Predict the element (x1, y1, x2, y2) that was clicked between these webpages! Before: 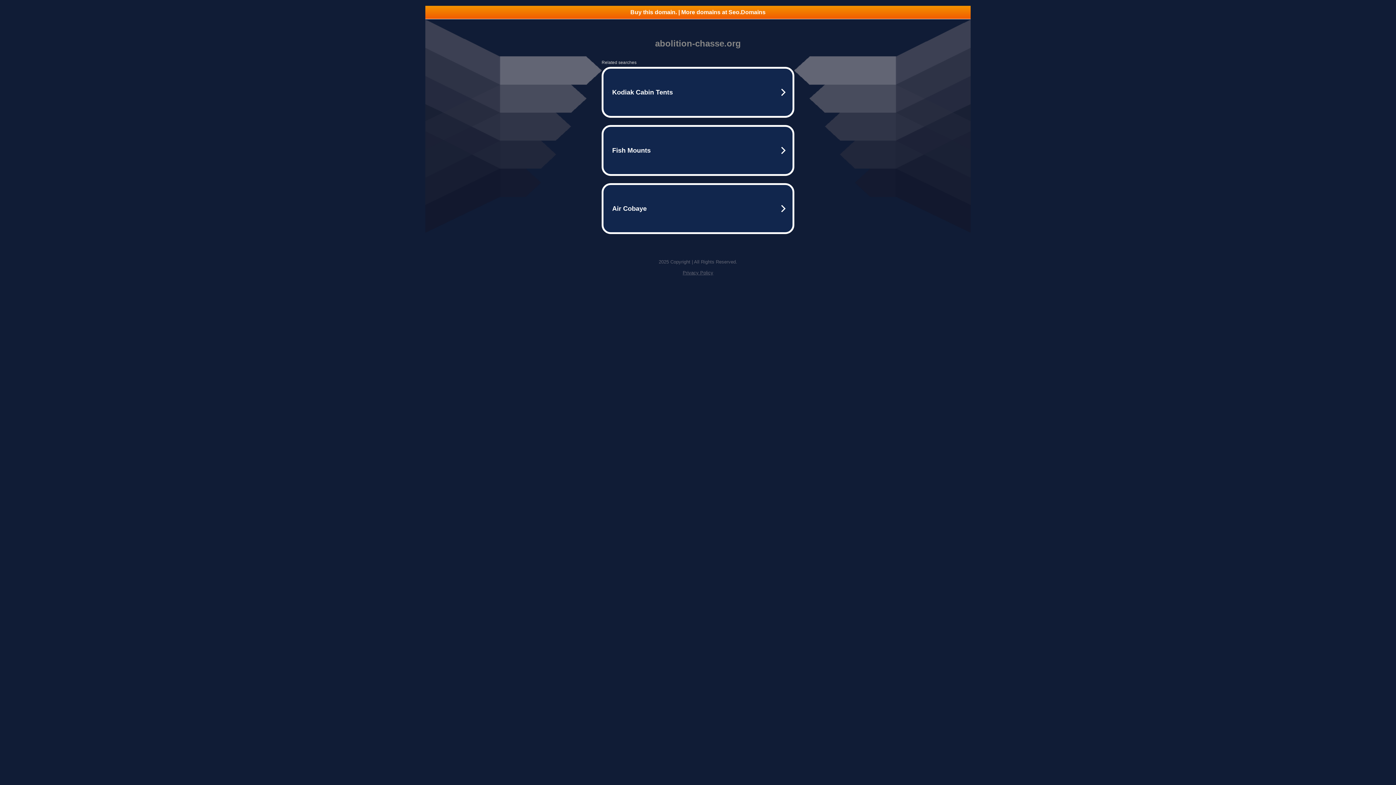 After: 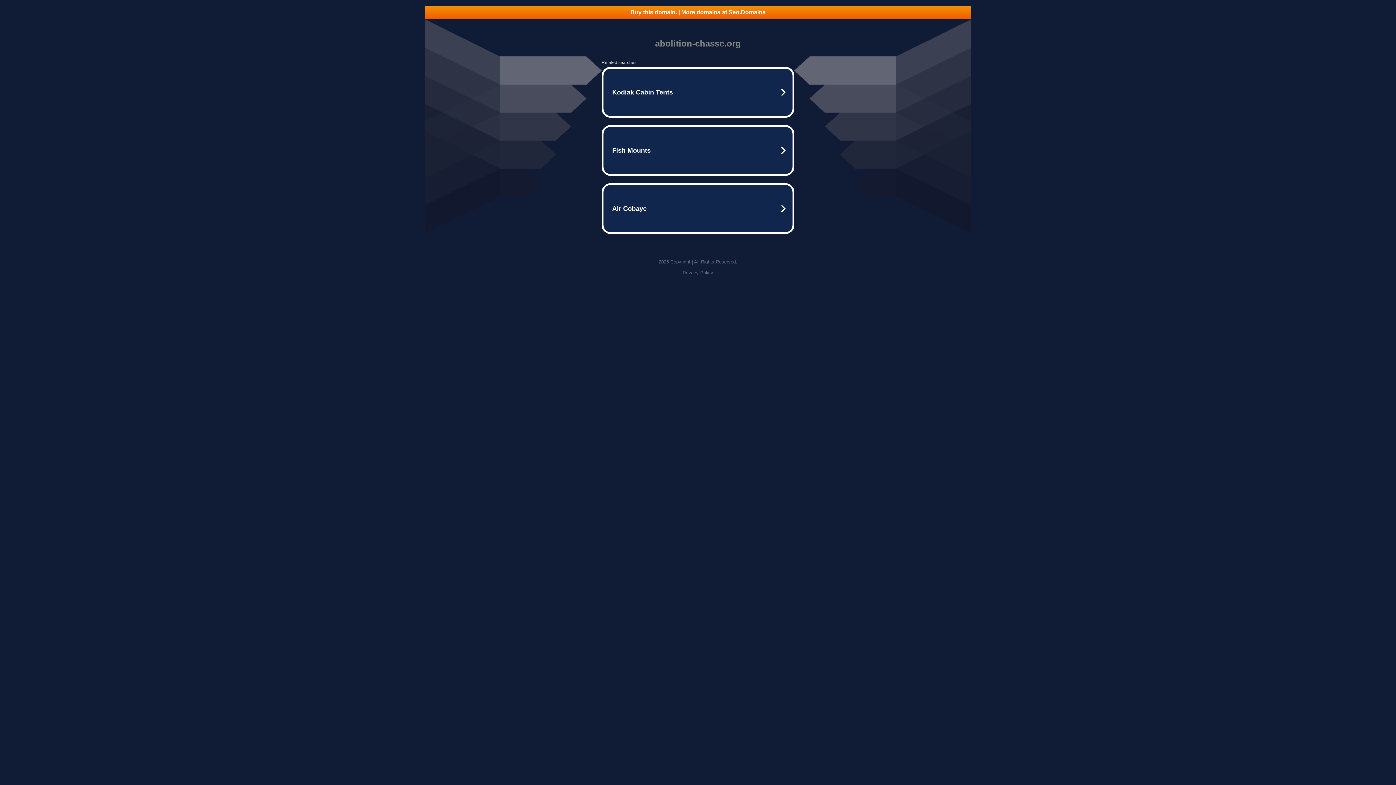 Action: label: Privacy Policy bbox: (682, 270, 713, 275)